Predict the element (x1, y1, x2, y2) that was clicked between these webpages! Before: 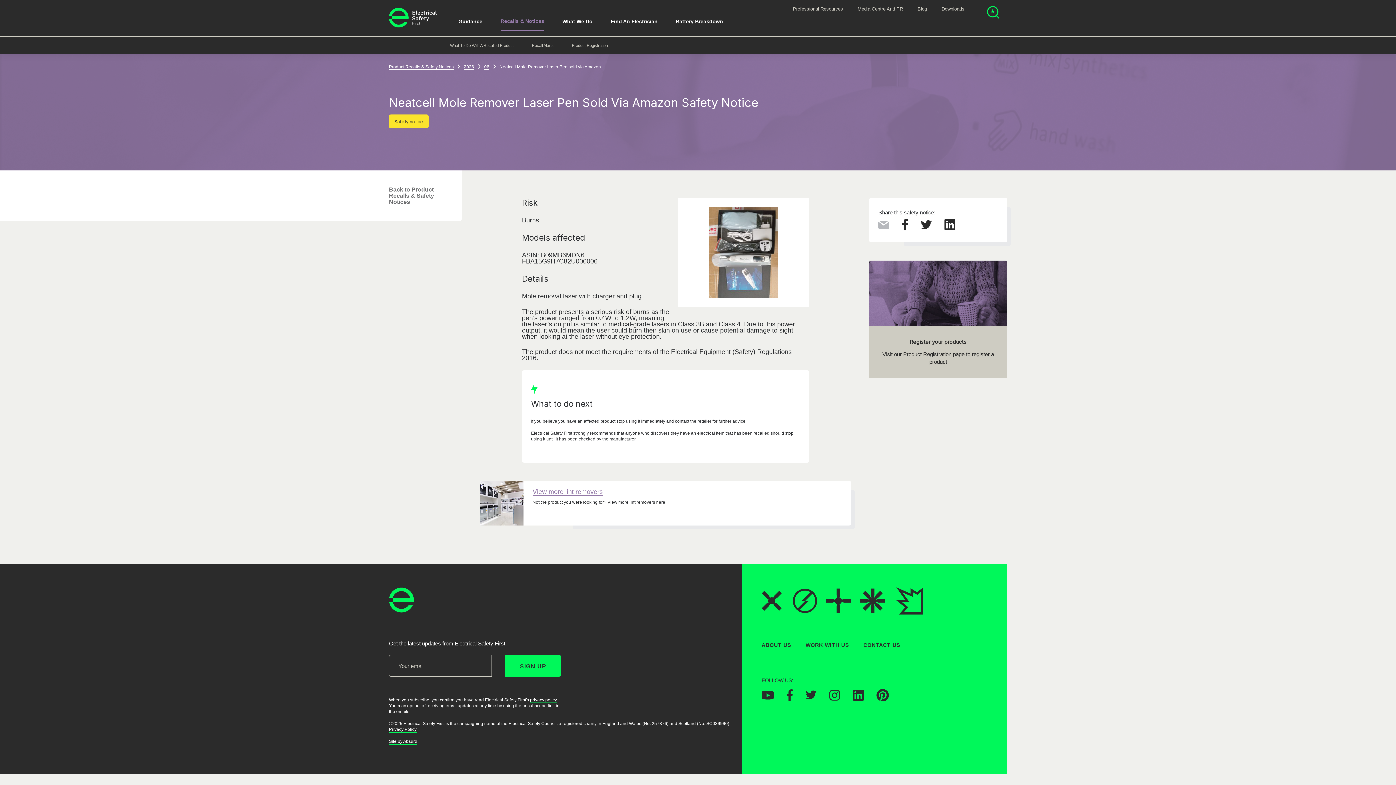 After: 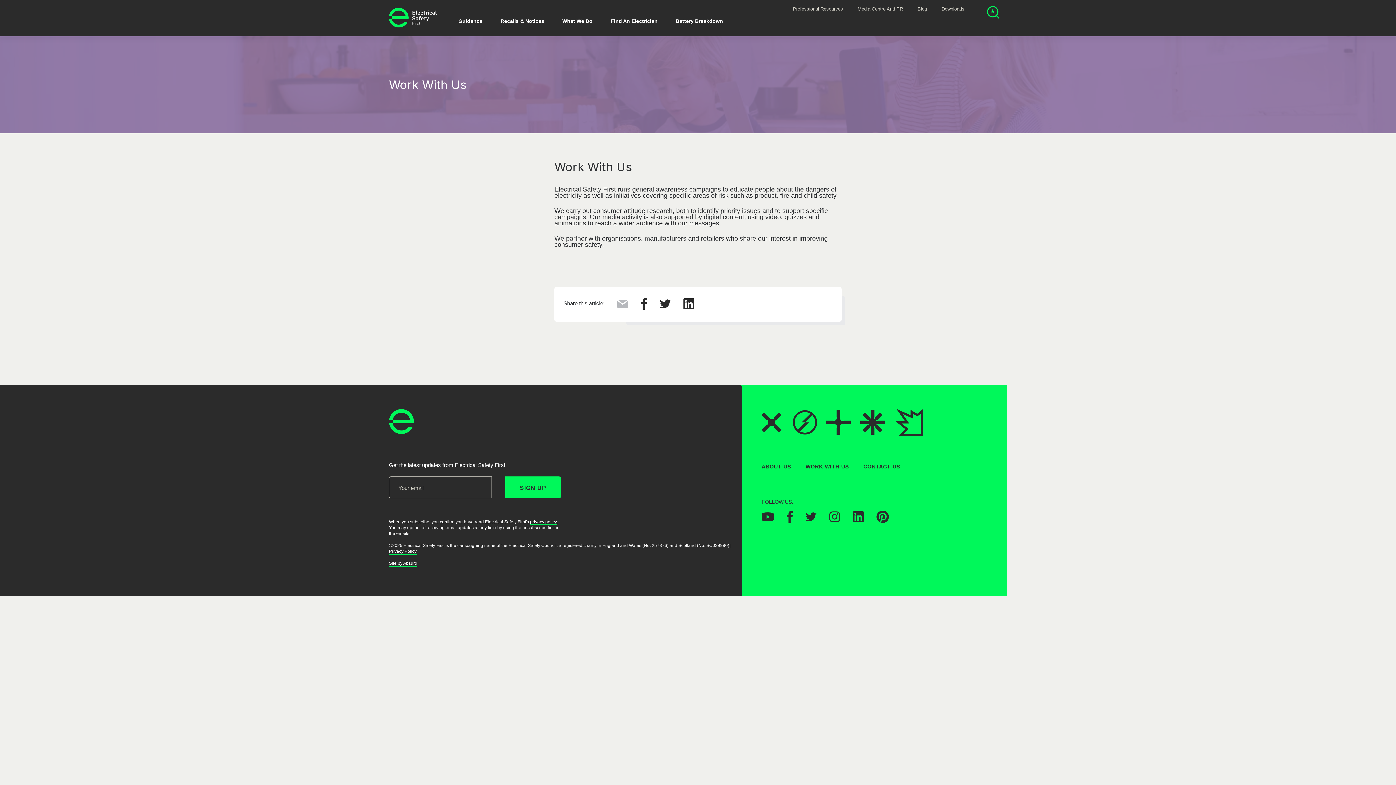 Action: bbox: (805, 642, 849, 648) label: WORK WITH US